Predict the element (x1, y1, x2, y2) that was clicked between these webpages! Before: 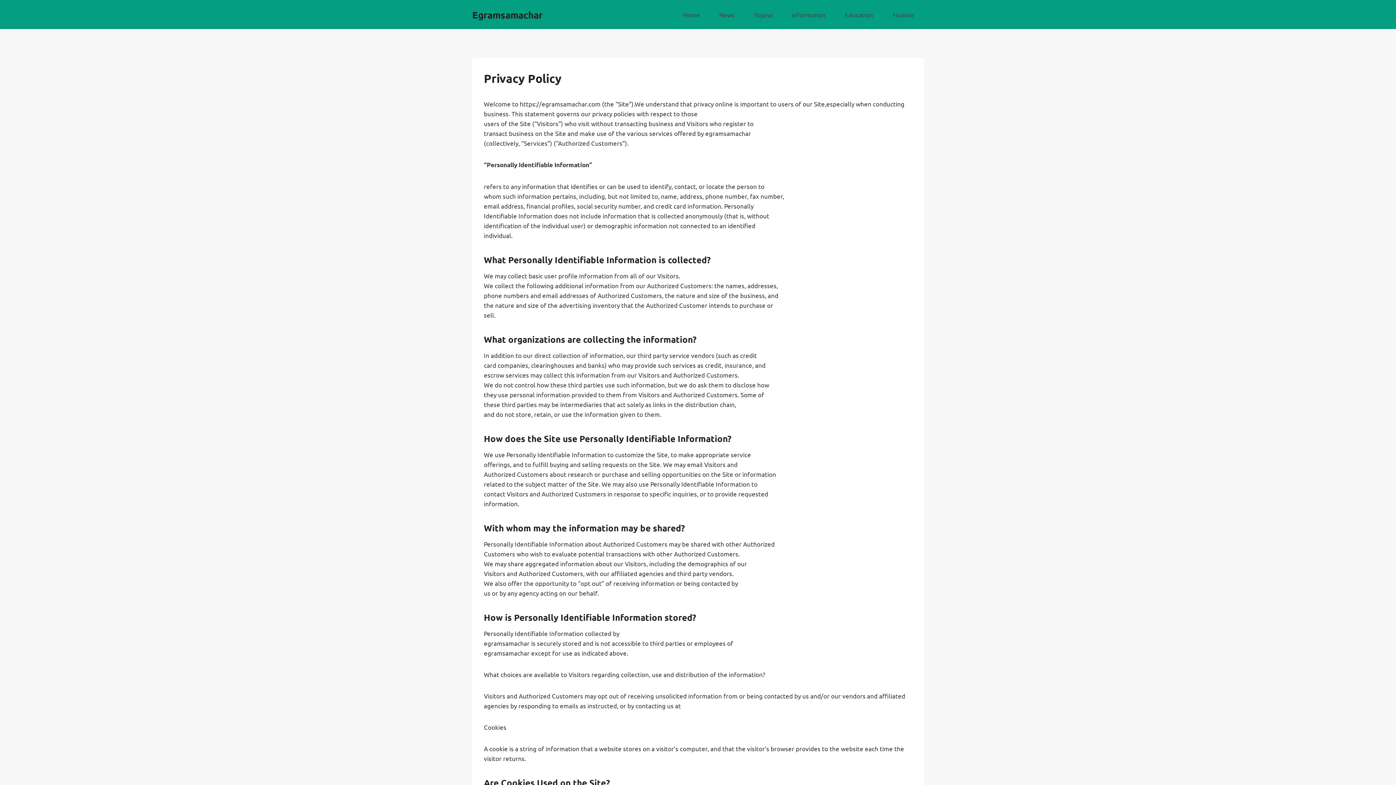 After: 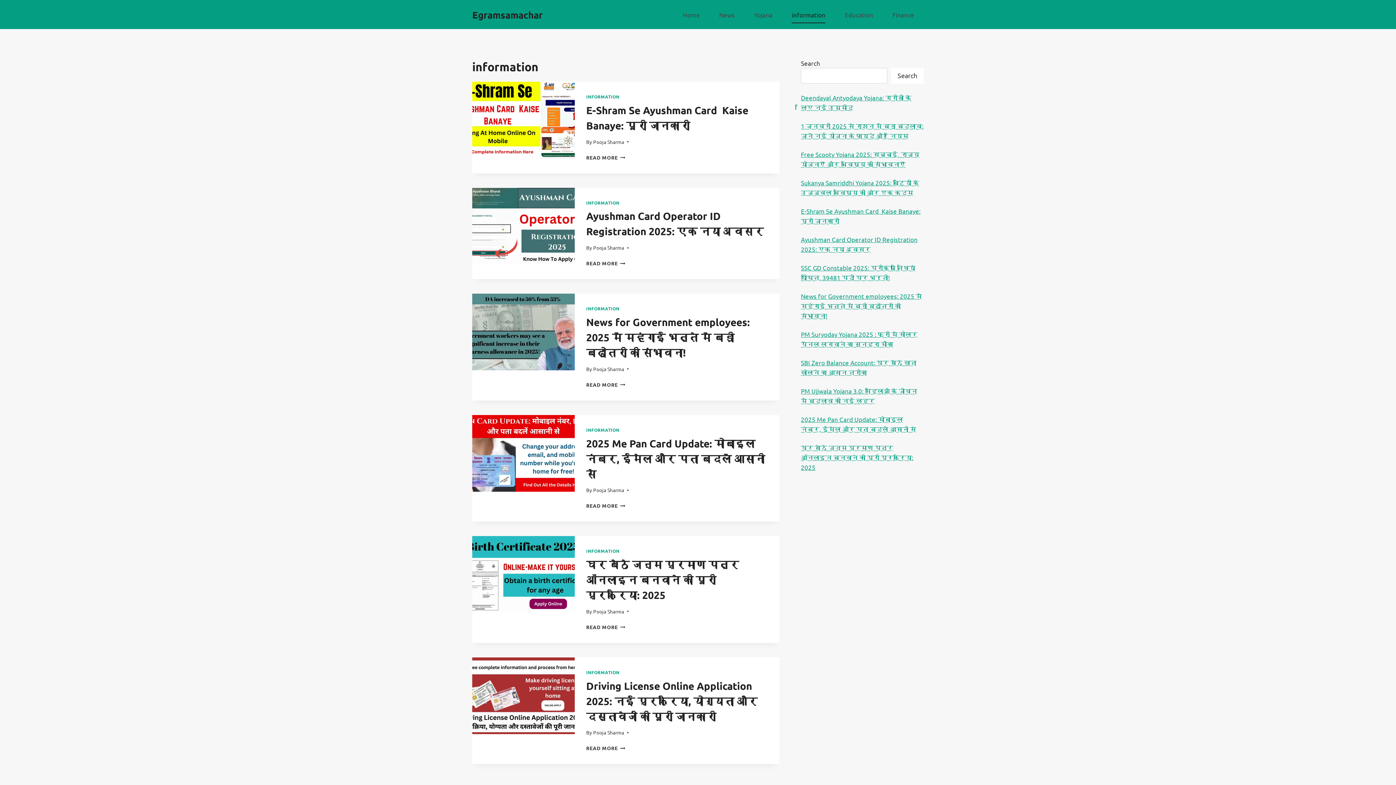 Action: bbox: (782, 5, 835, 23) label: information